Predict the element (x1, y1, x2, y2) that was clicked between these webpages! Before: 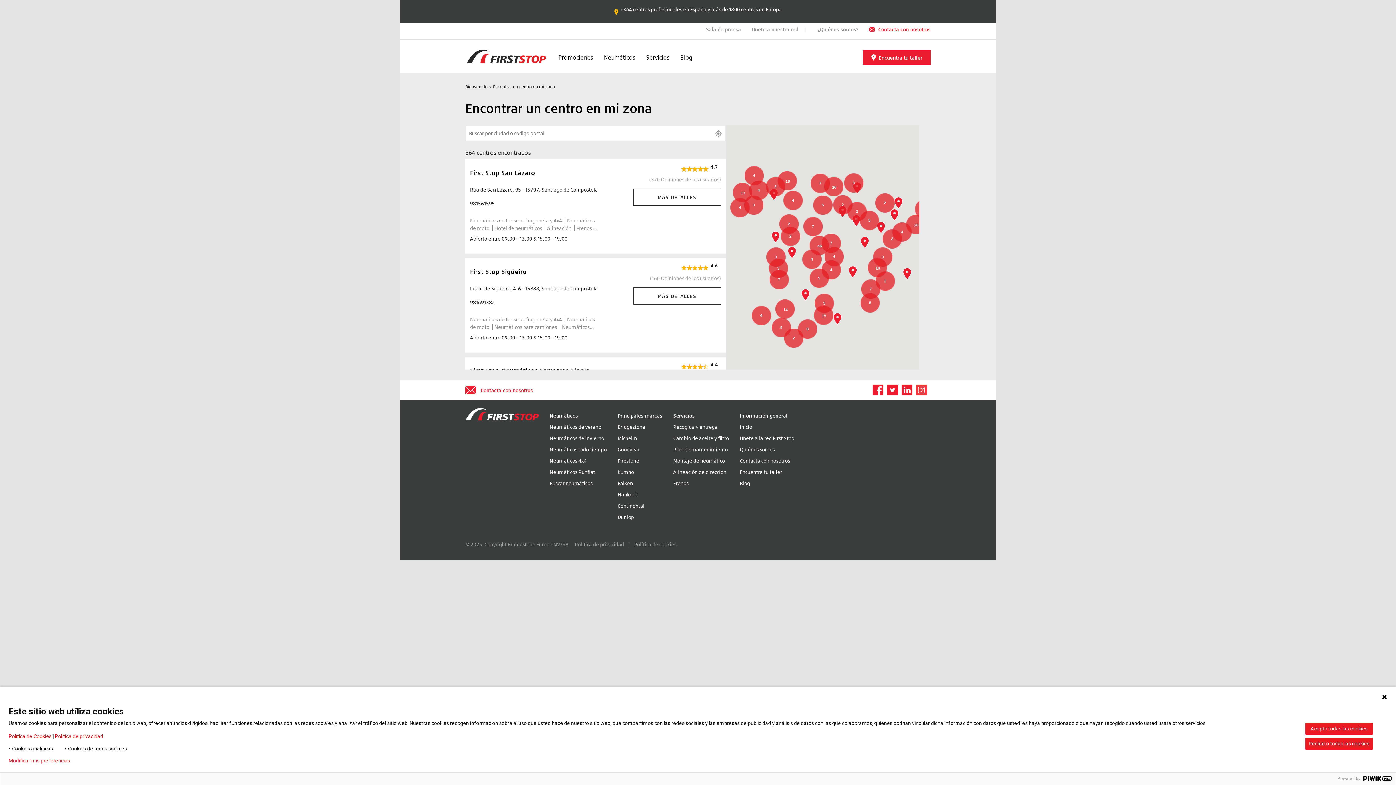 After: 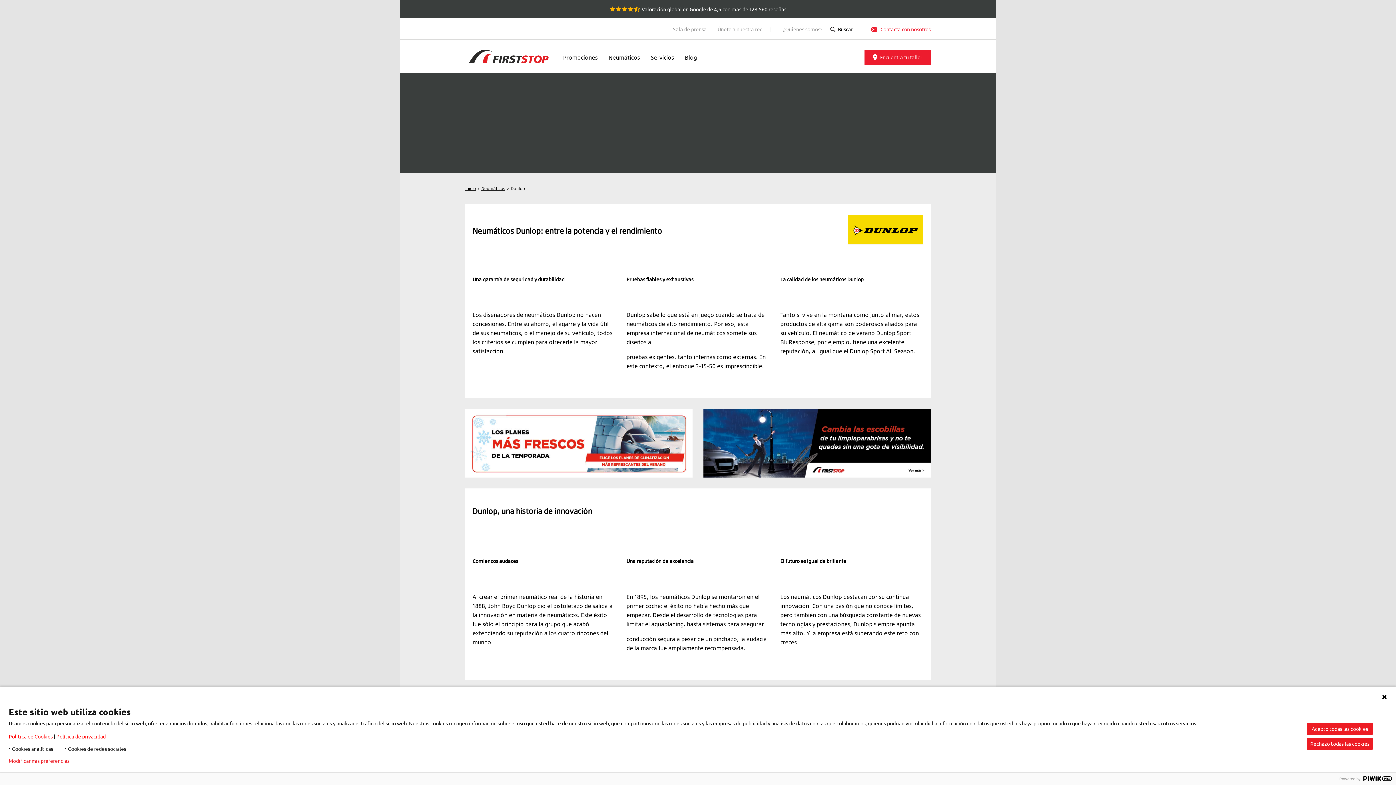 Action: label: Dunlop bbox: (606, 509, 662, 521)